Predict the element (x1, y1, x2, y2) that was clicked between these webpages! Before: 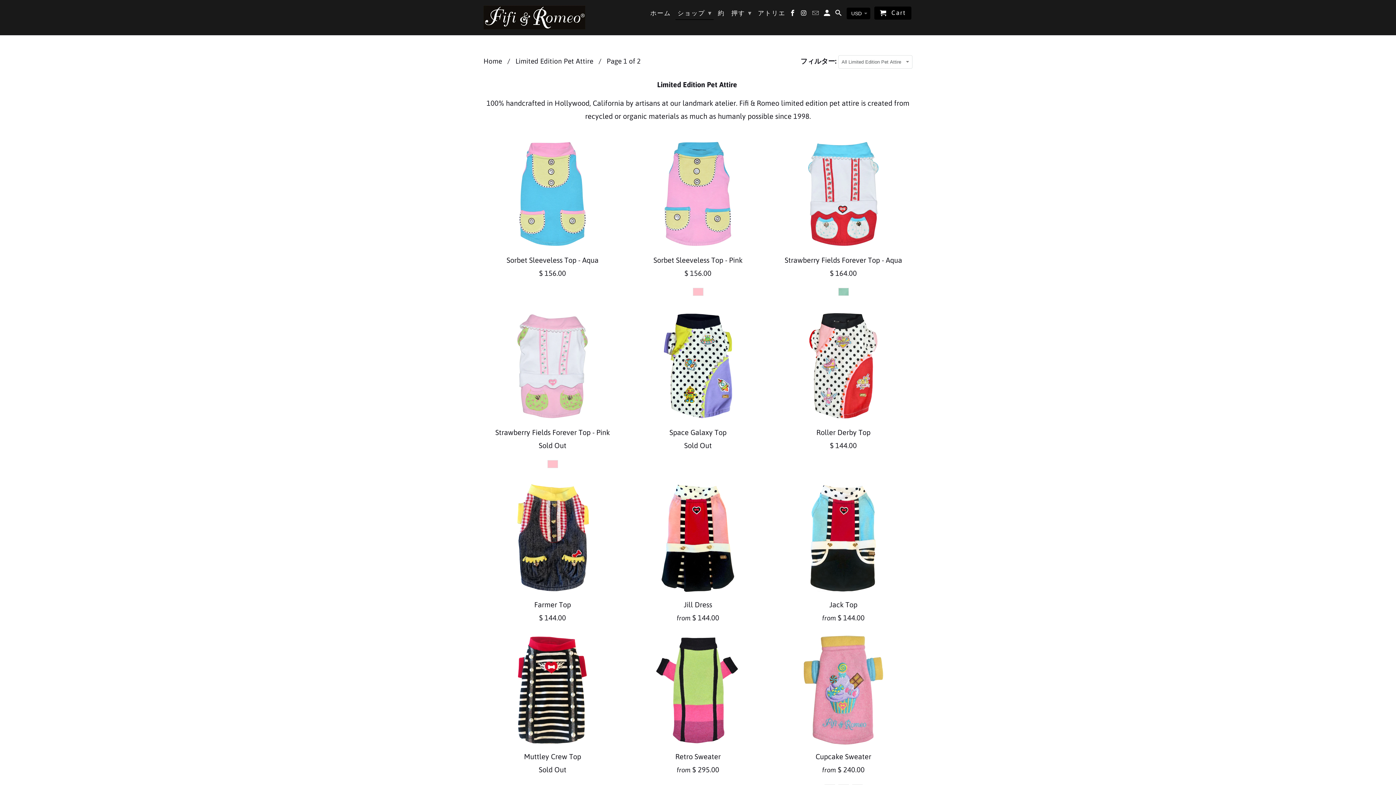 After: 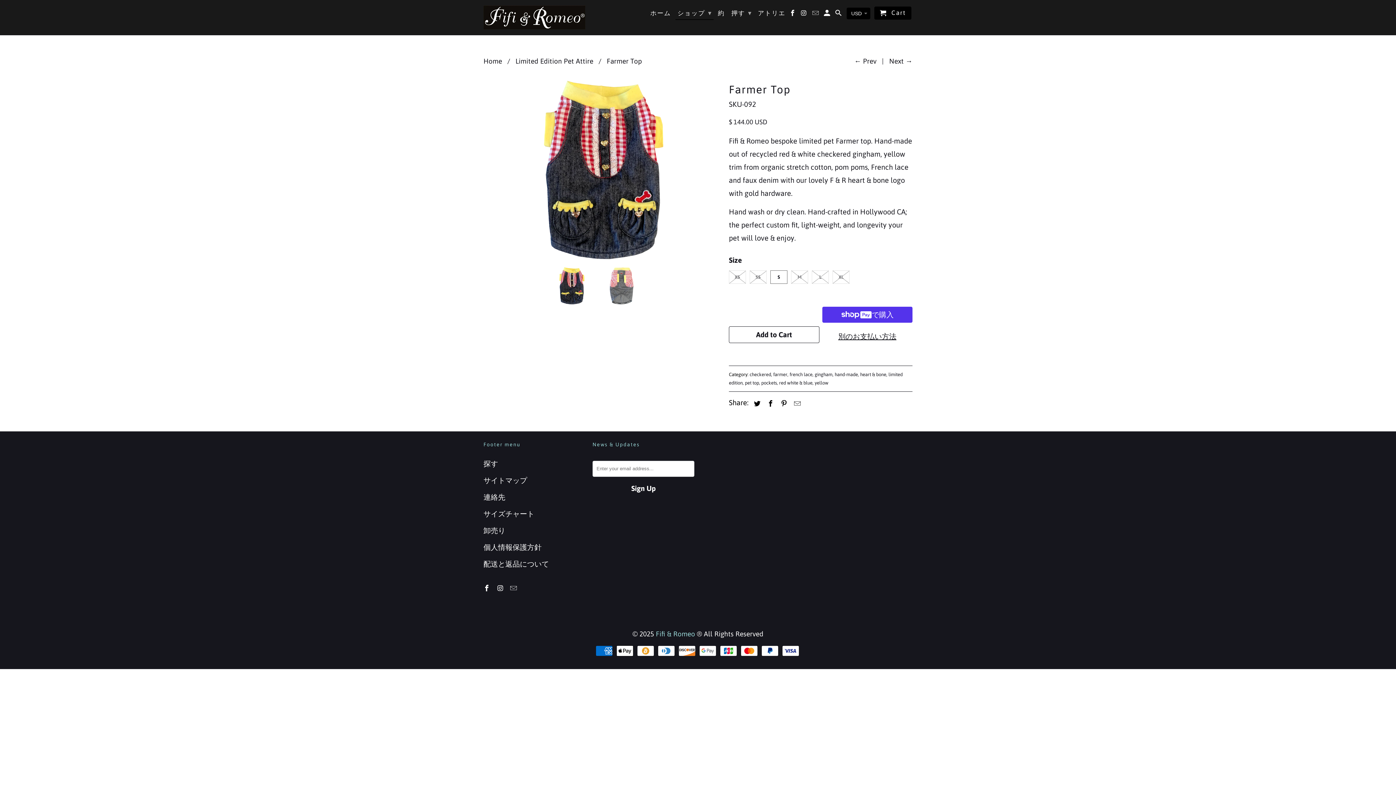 Action: label: Farmer Top
$ 144.00 bbox: (483, 483, 621, 628)